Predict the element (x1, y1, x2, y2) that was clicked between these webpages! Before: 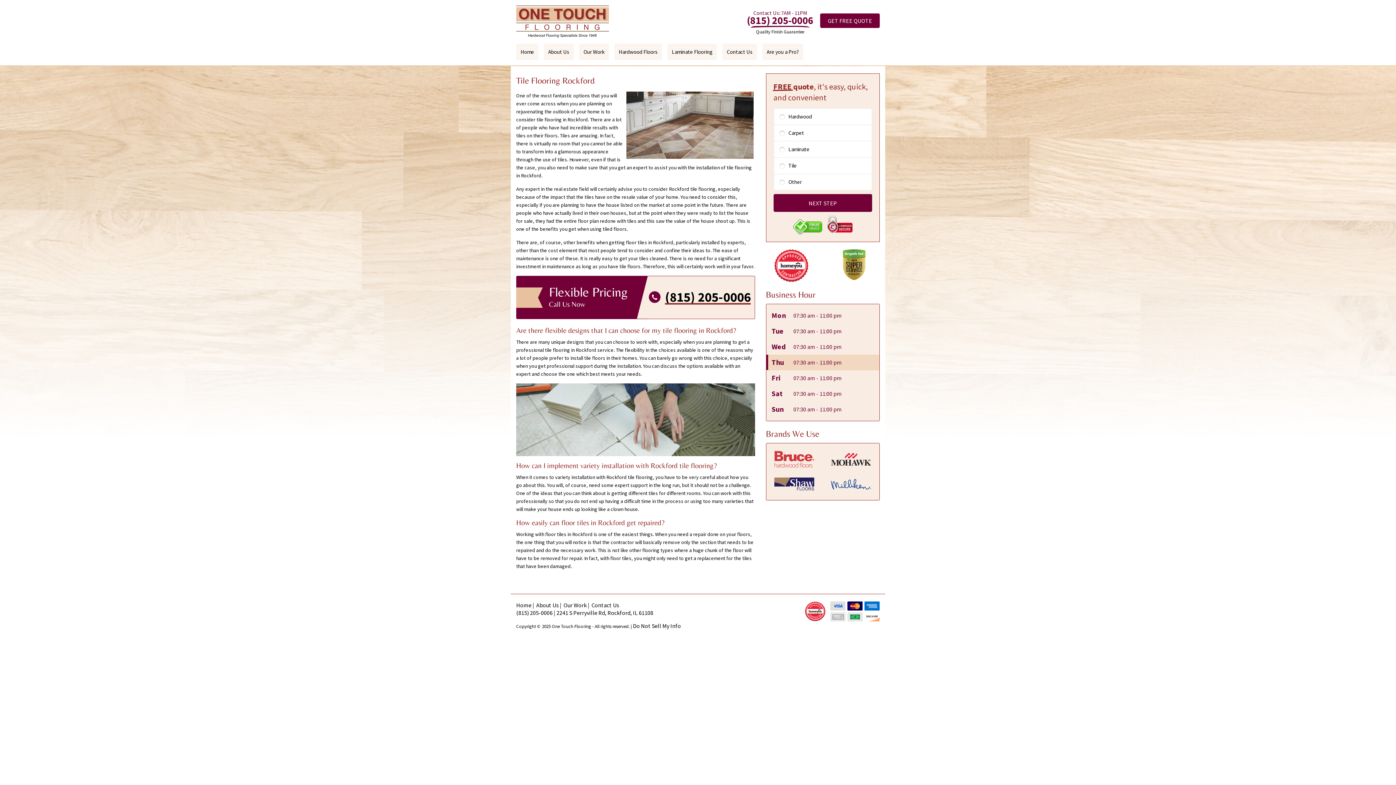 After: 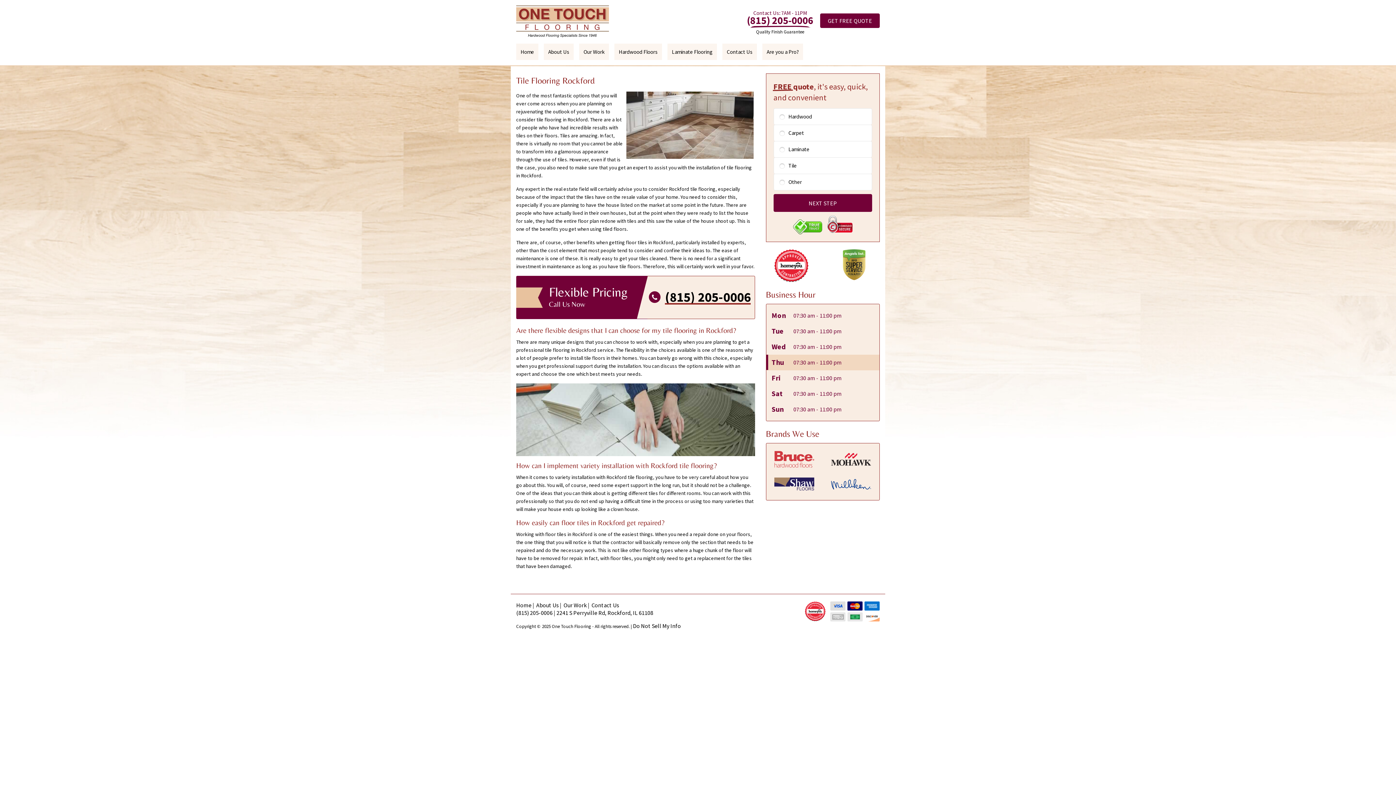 Action: label: (815) 205-0006 bbox: (745, 16, 814, 28)